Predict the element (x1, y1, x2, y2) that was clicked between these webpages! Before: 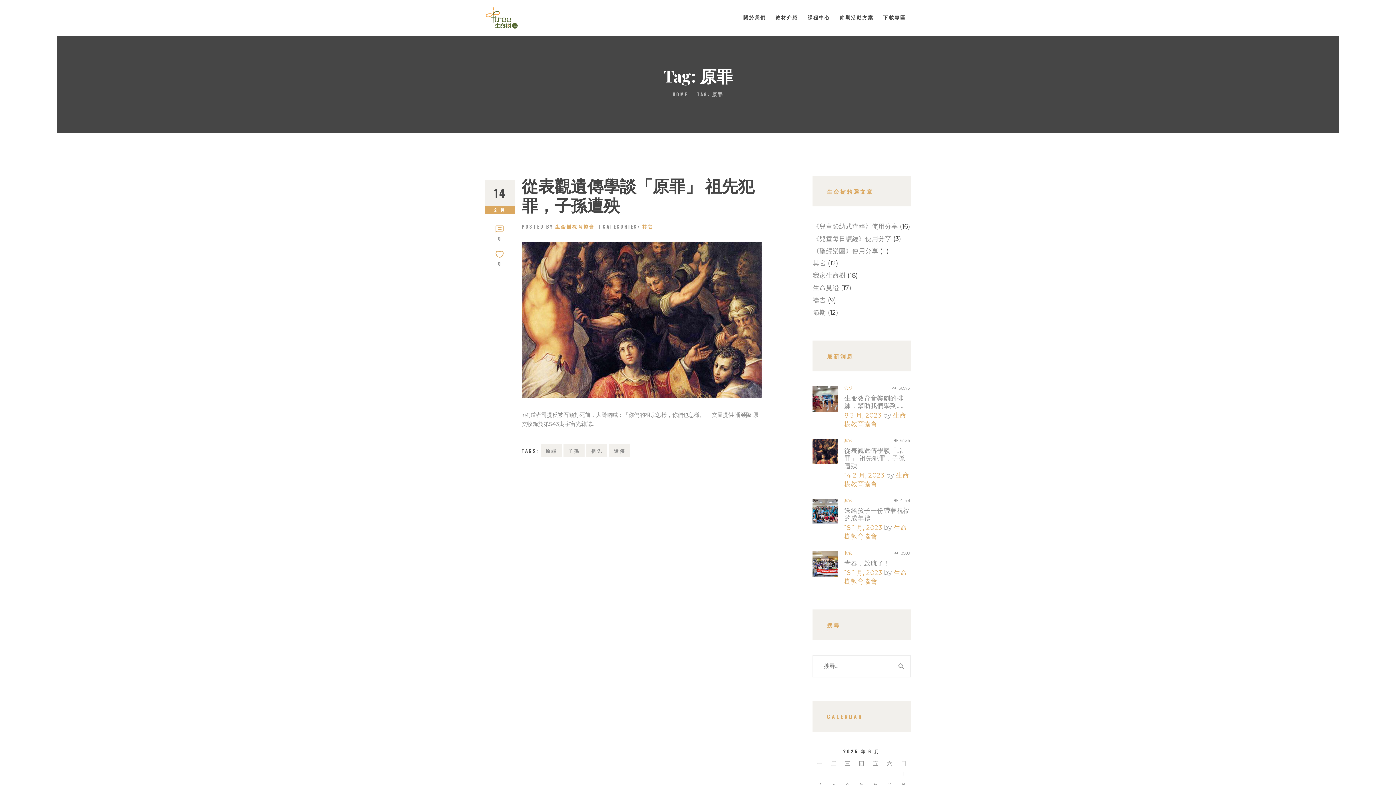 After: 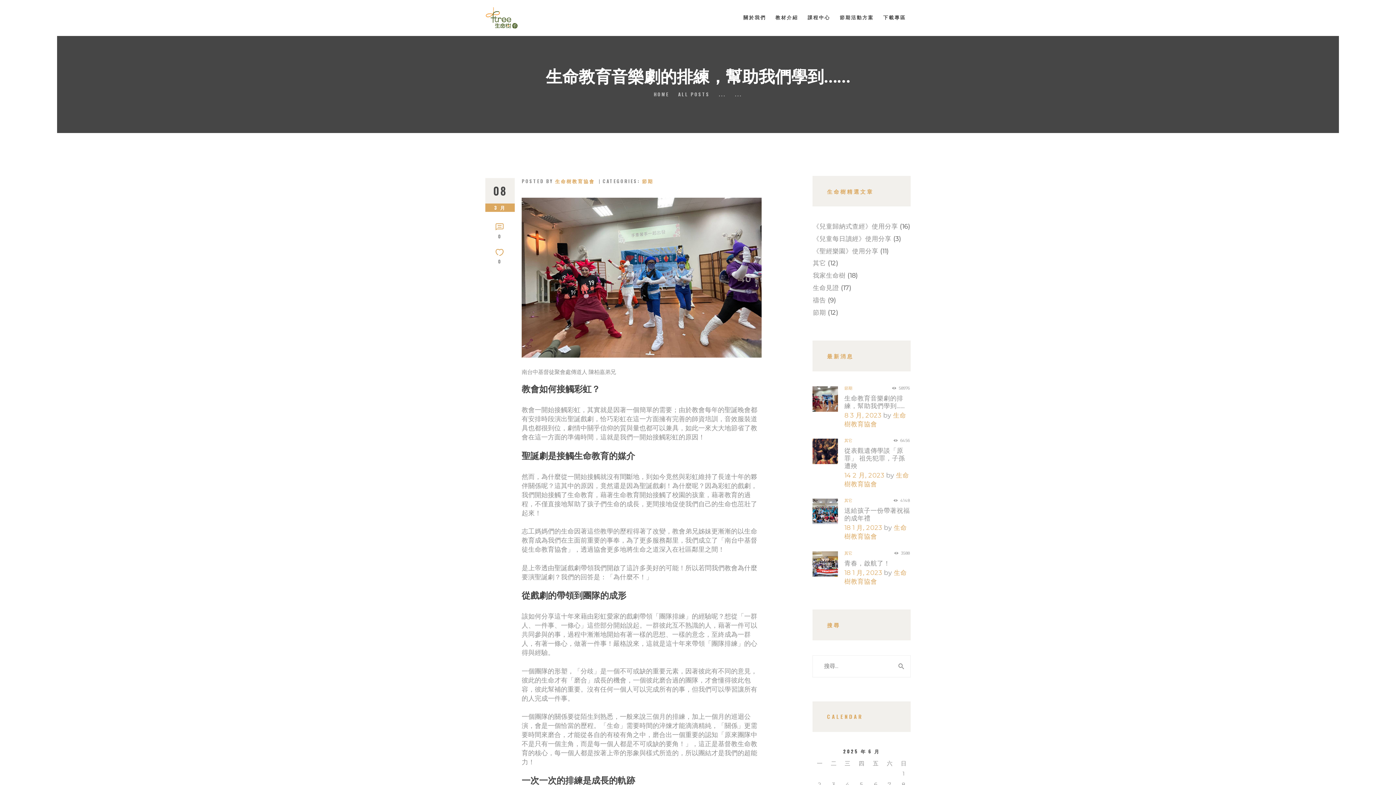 Action: label: 58975 bbox: (892, 385, 910, 390)